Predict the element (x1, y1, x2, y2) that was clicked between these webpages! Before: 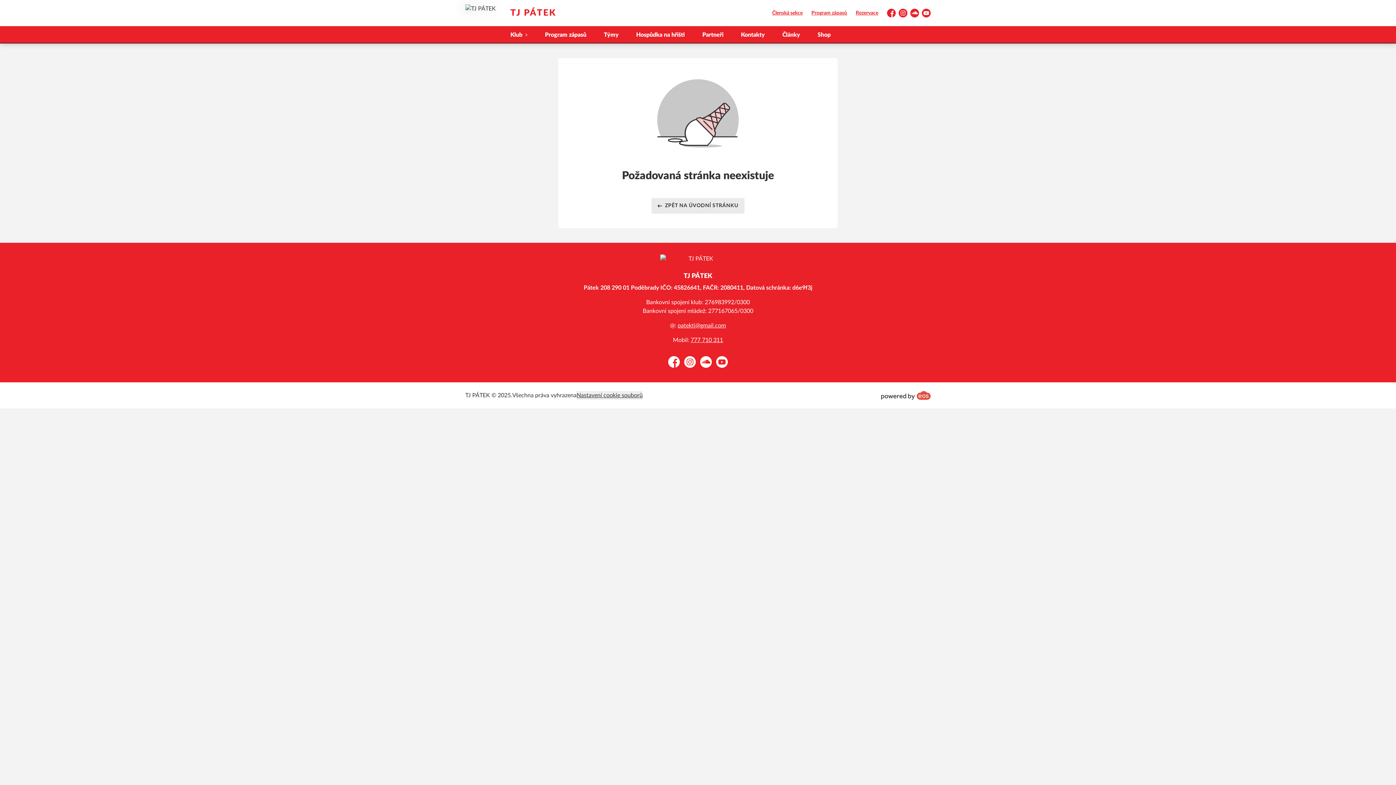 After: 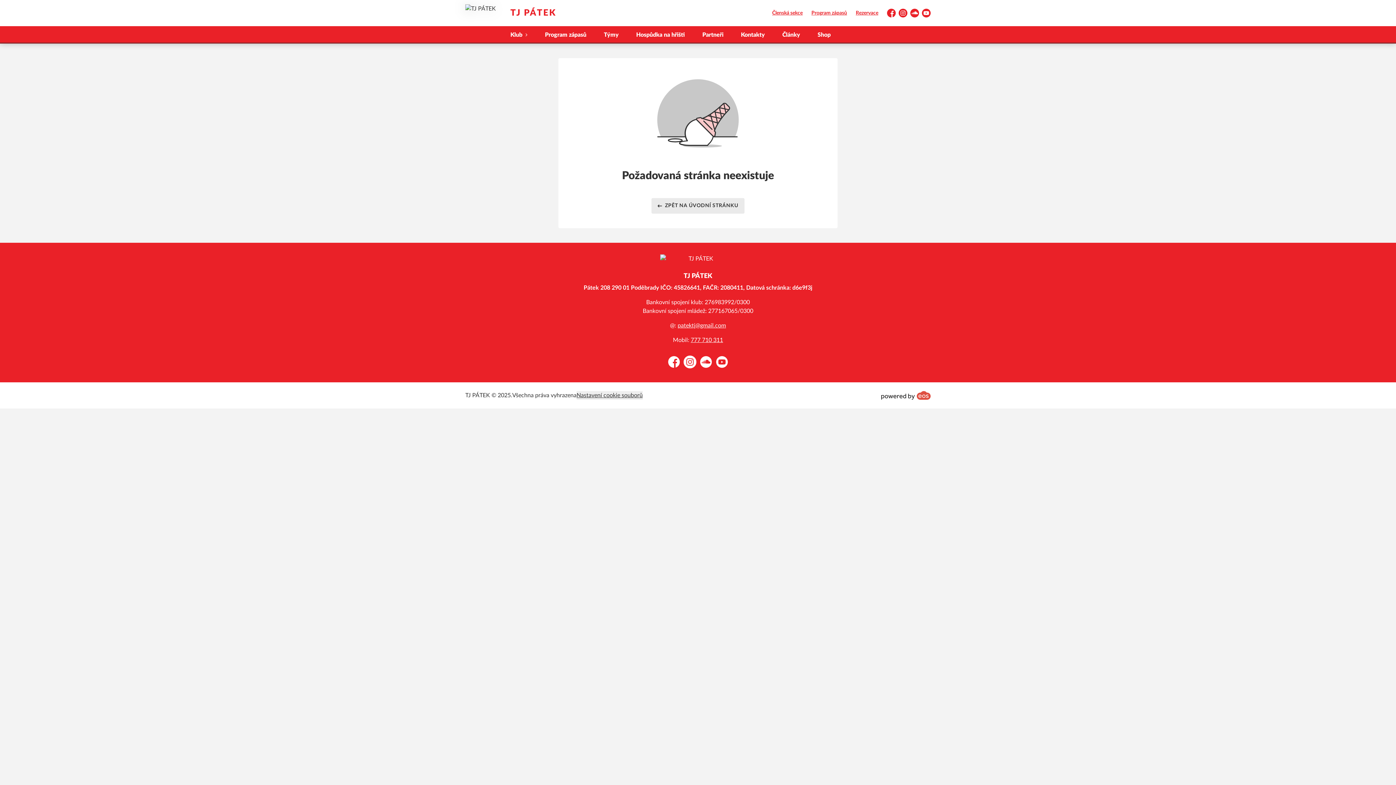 Action: label: Instagram bbox: (684, 356, 696, 368)